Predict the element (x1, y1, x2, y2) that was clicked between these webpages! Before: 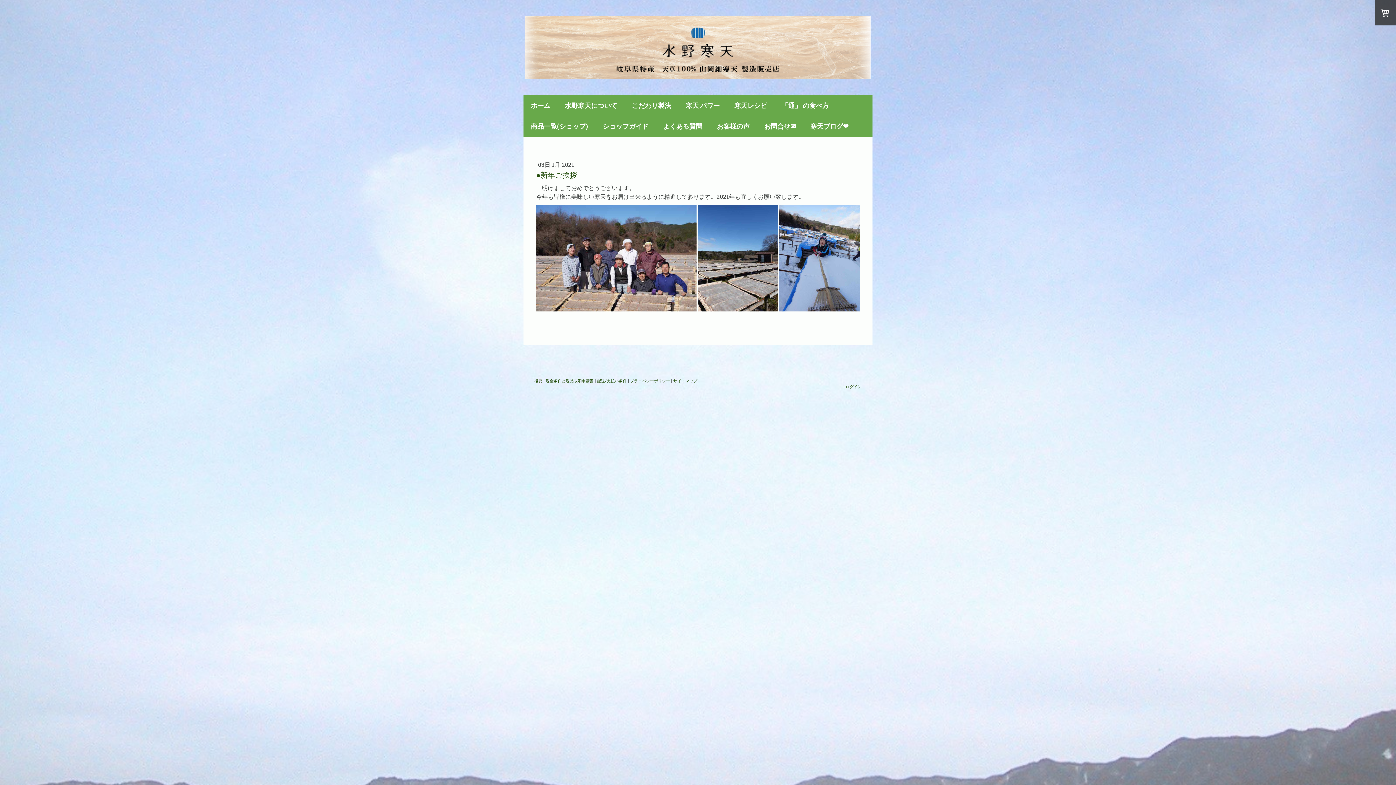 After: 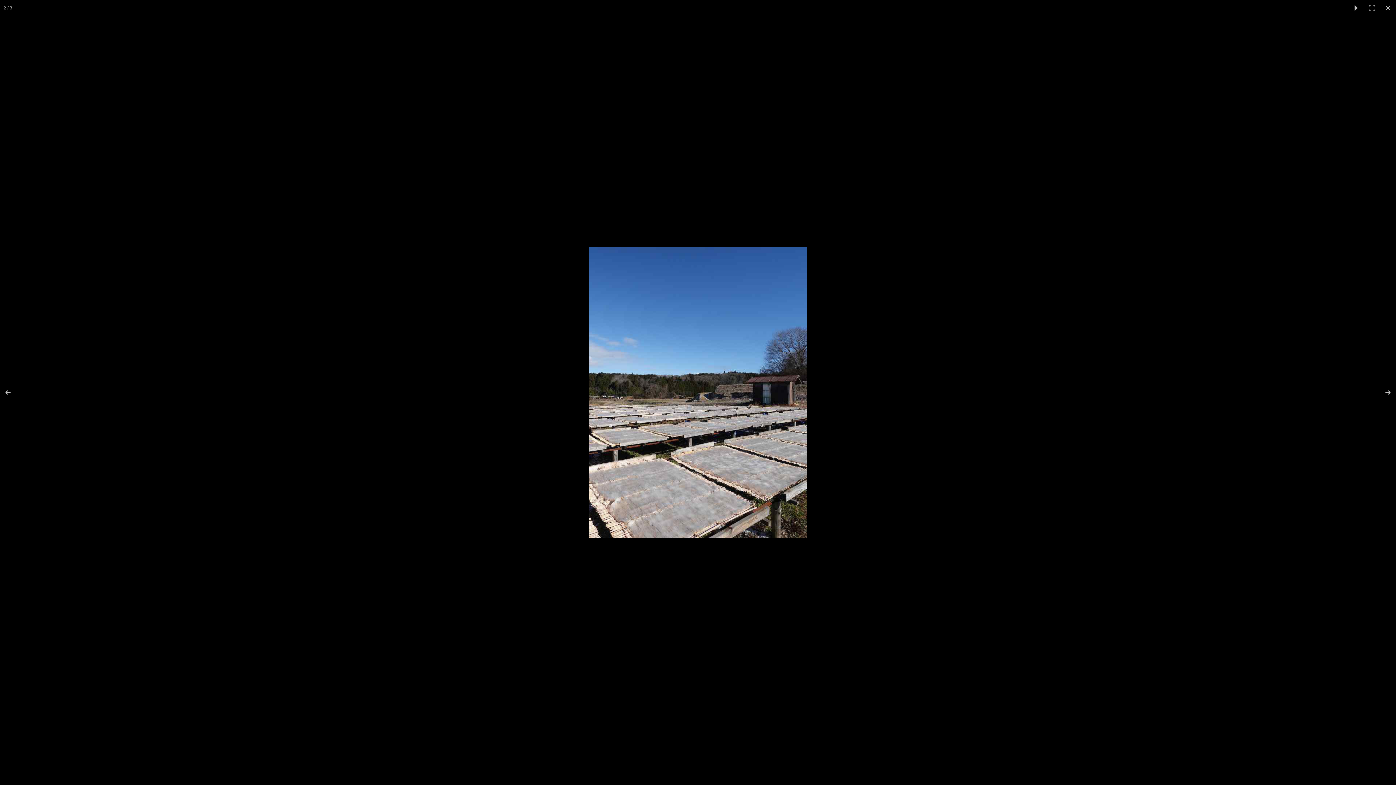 Action: bbox: (697, 204, 778, 311)